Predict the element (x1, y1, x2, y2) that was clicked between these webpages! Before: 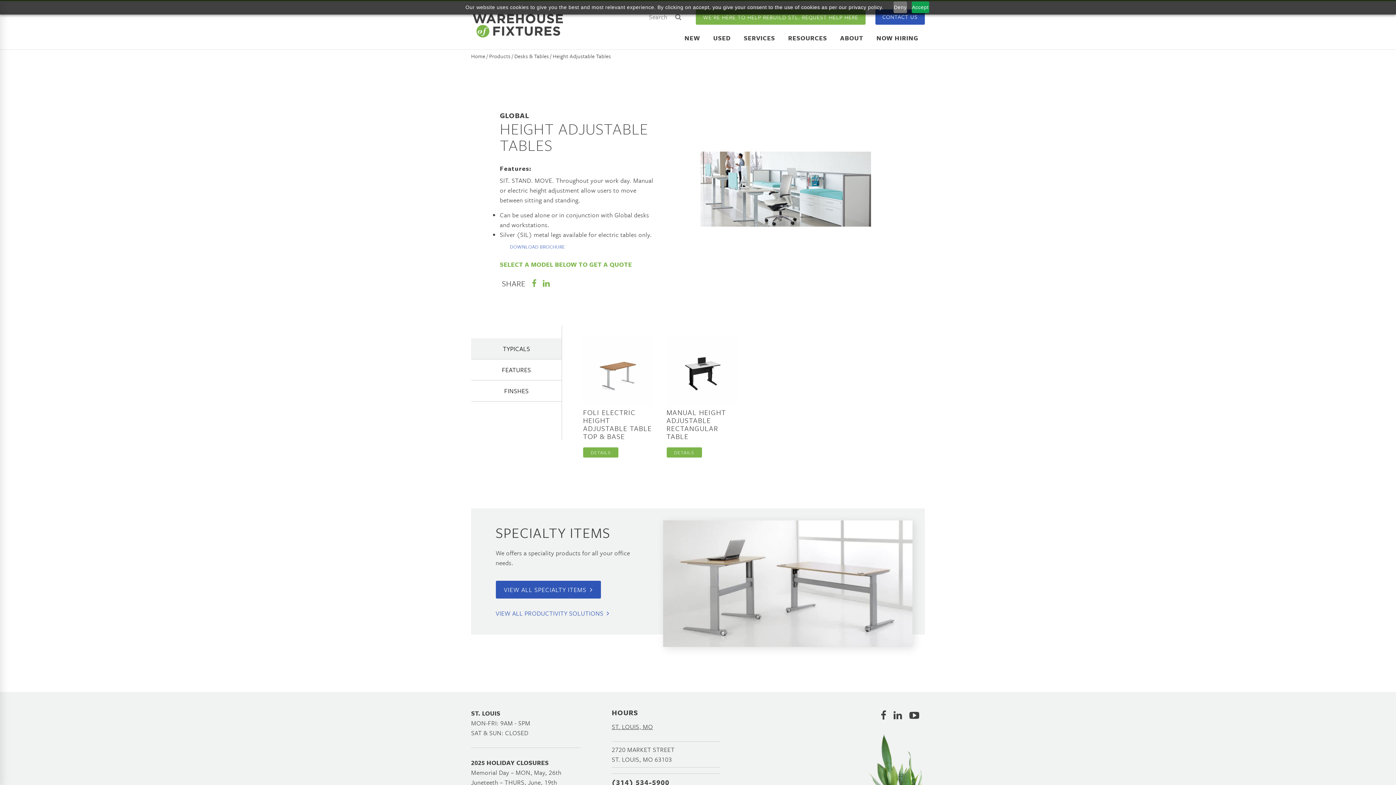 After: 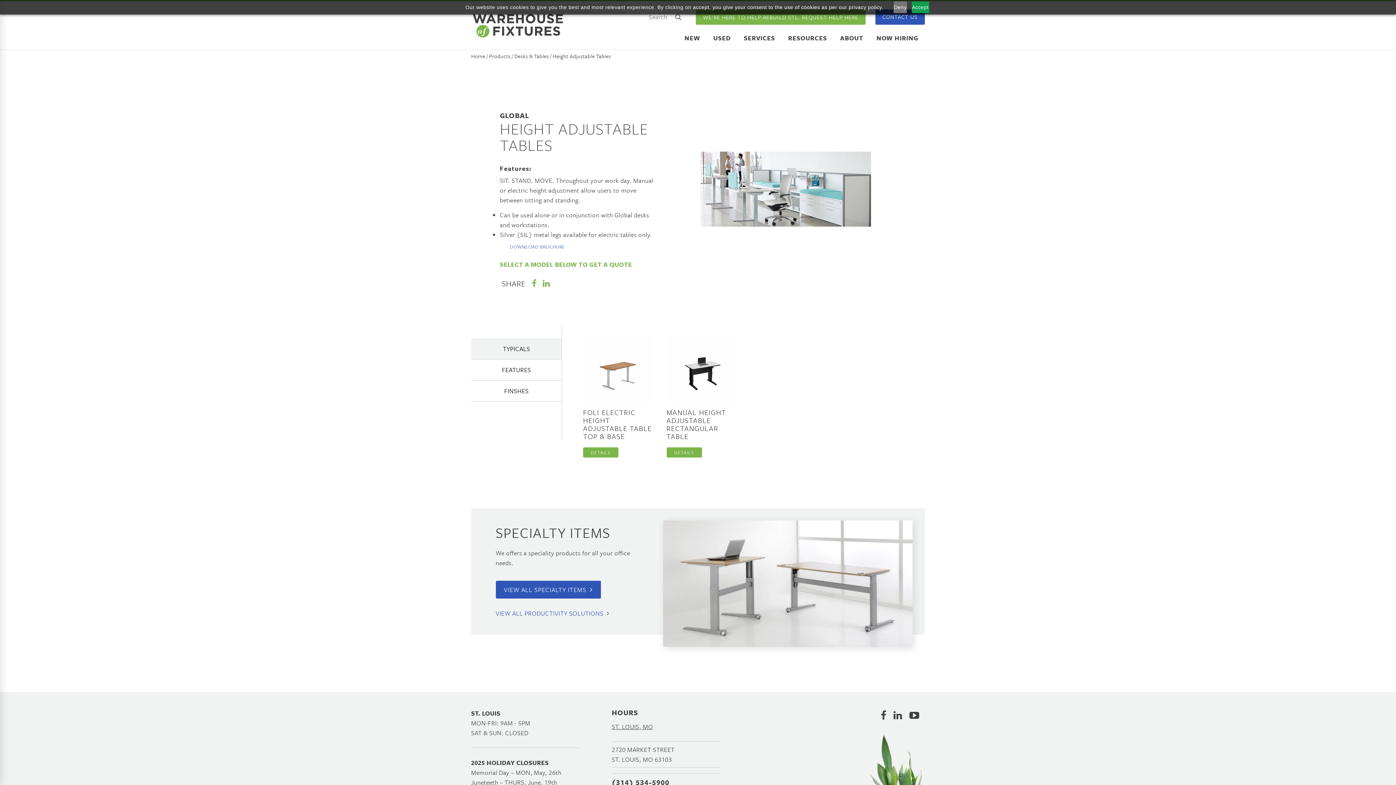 Action: bbox: (870, 32, 925, 49) label: NOW HIRING